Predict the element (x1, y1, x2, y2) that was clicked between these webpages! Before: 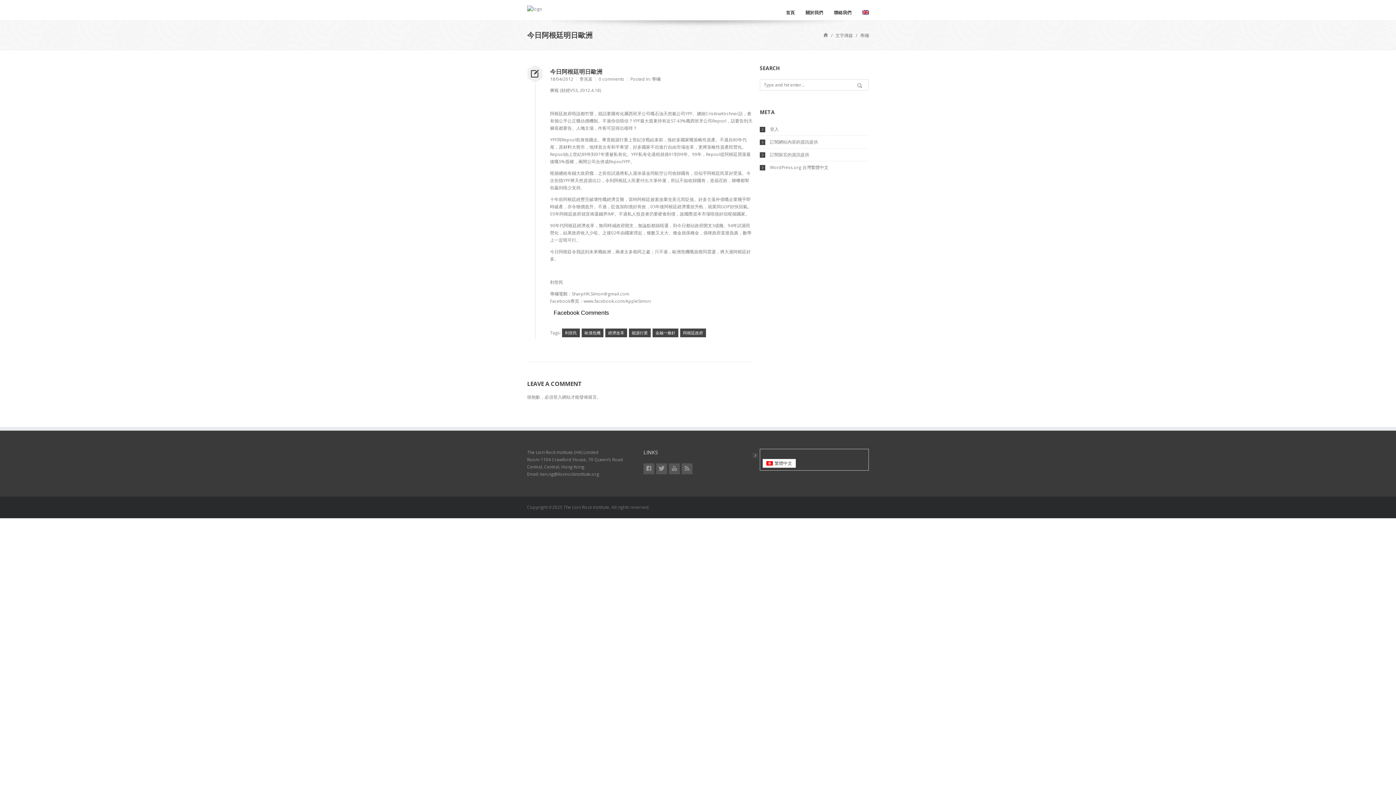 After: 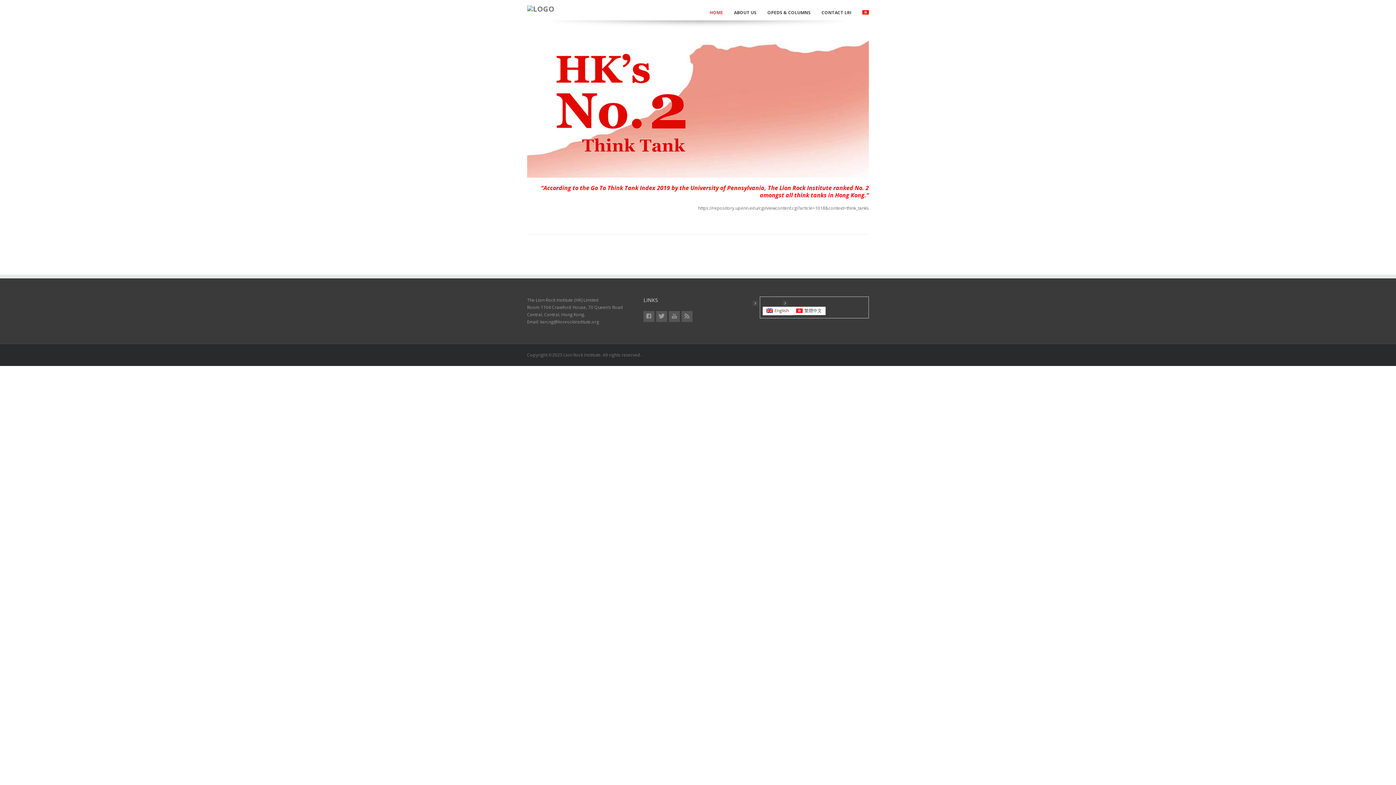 Action: label: 首頁 bbox: (786, 10, 794, 14)